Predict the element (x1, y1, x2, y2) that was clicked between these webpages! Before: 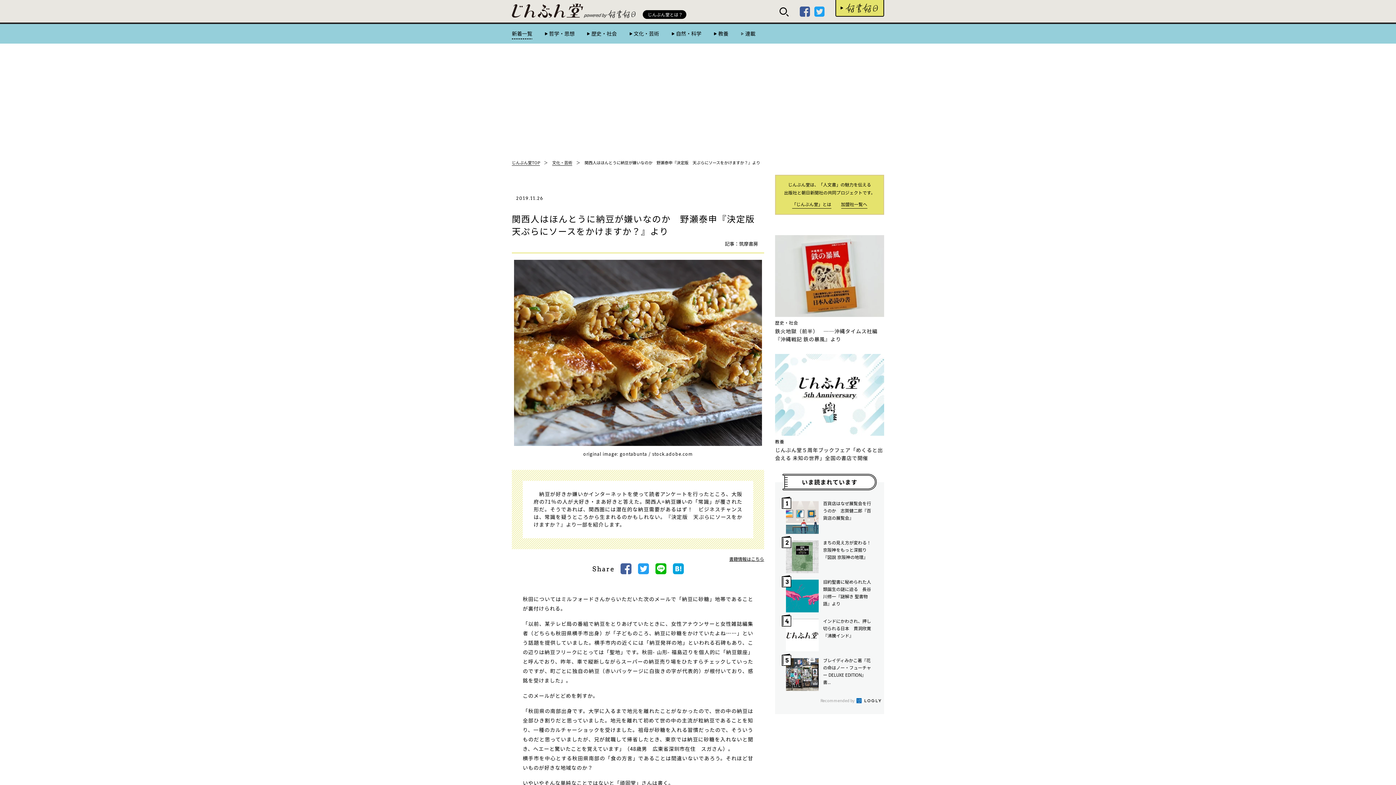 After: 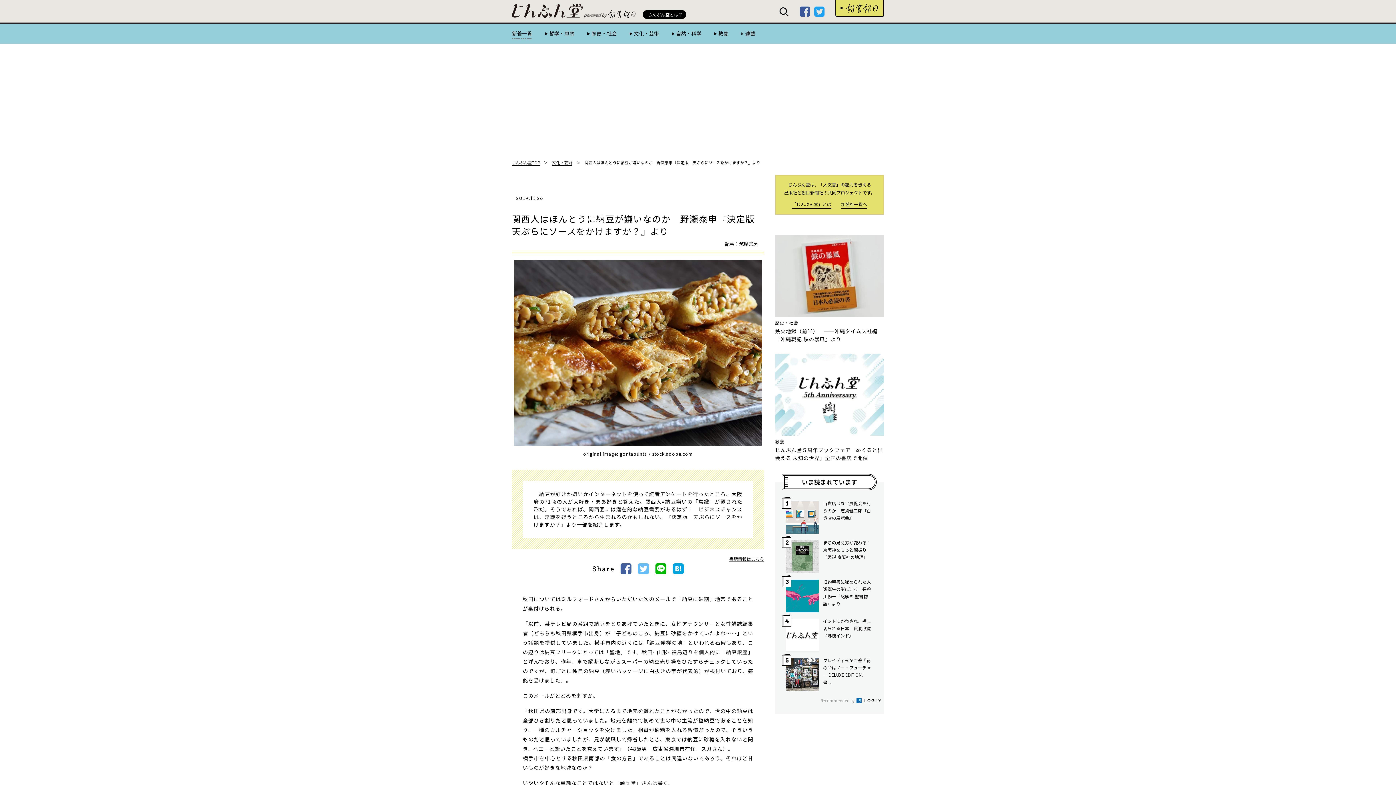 Action: bbox: (638, 563, 648, 574)